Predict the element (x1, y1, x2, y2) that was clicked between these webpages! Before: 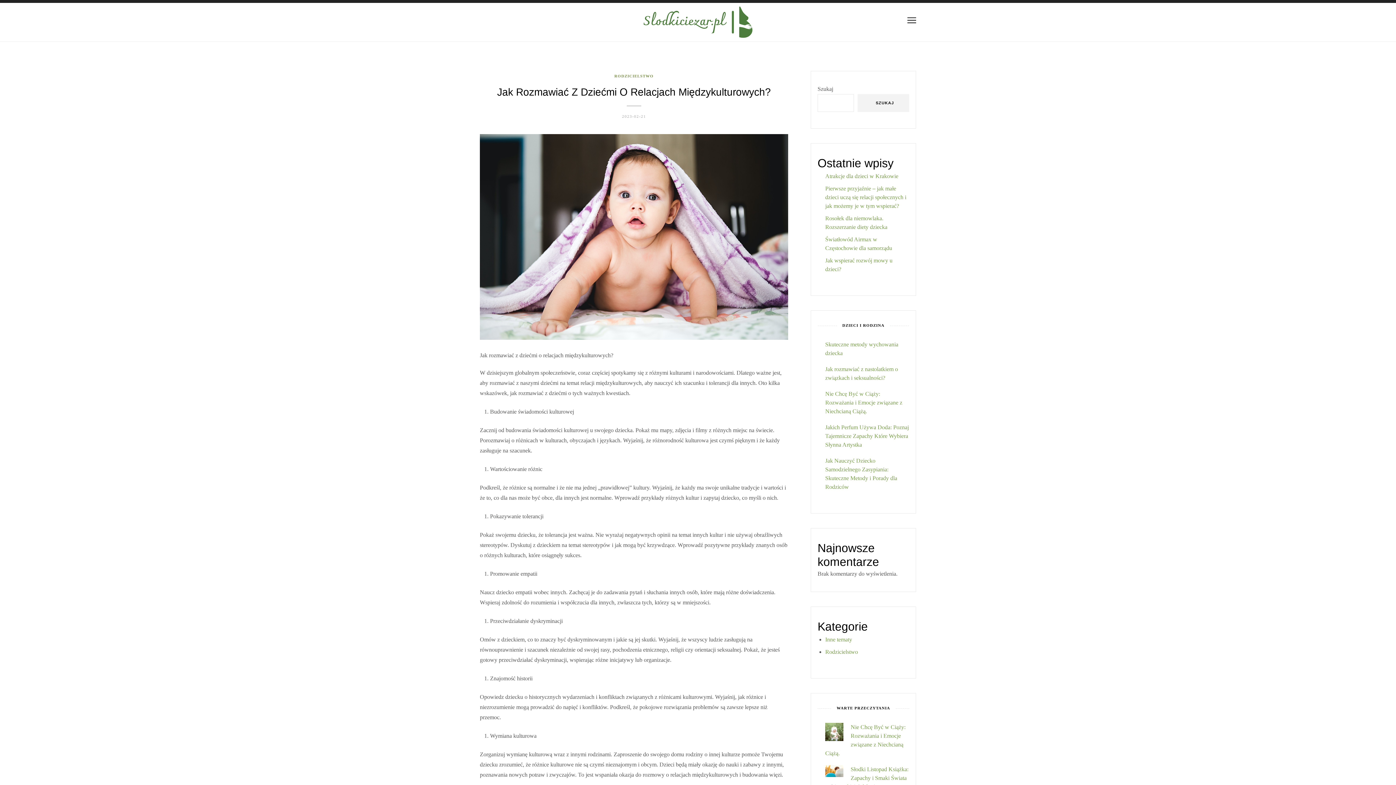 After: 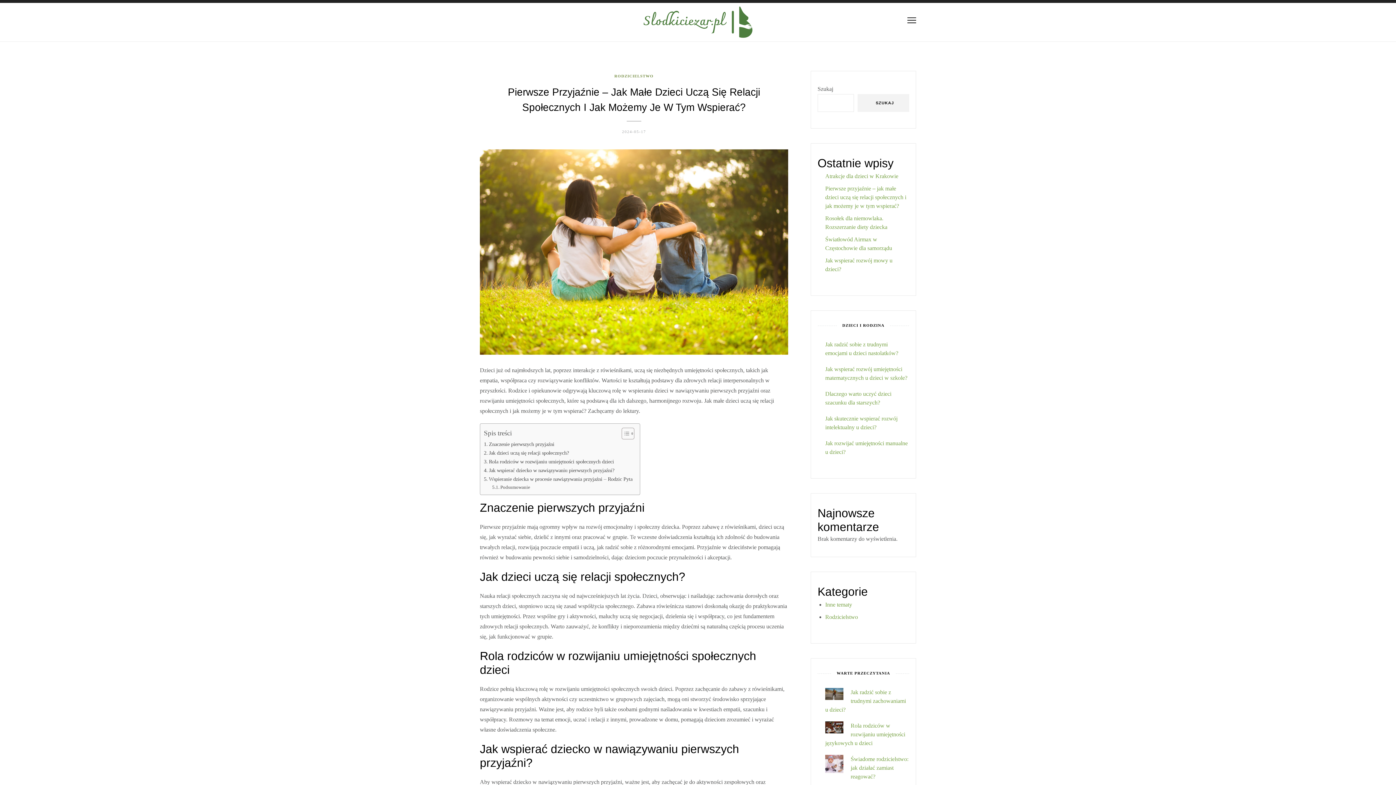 Action: label: Pierwsze przyjaźnie – jak małe dzieci uczą się relacji społecznych i jak możemy je w tym wspierać? bbox: (825, 185, 906, 209)